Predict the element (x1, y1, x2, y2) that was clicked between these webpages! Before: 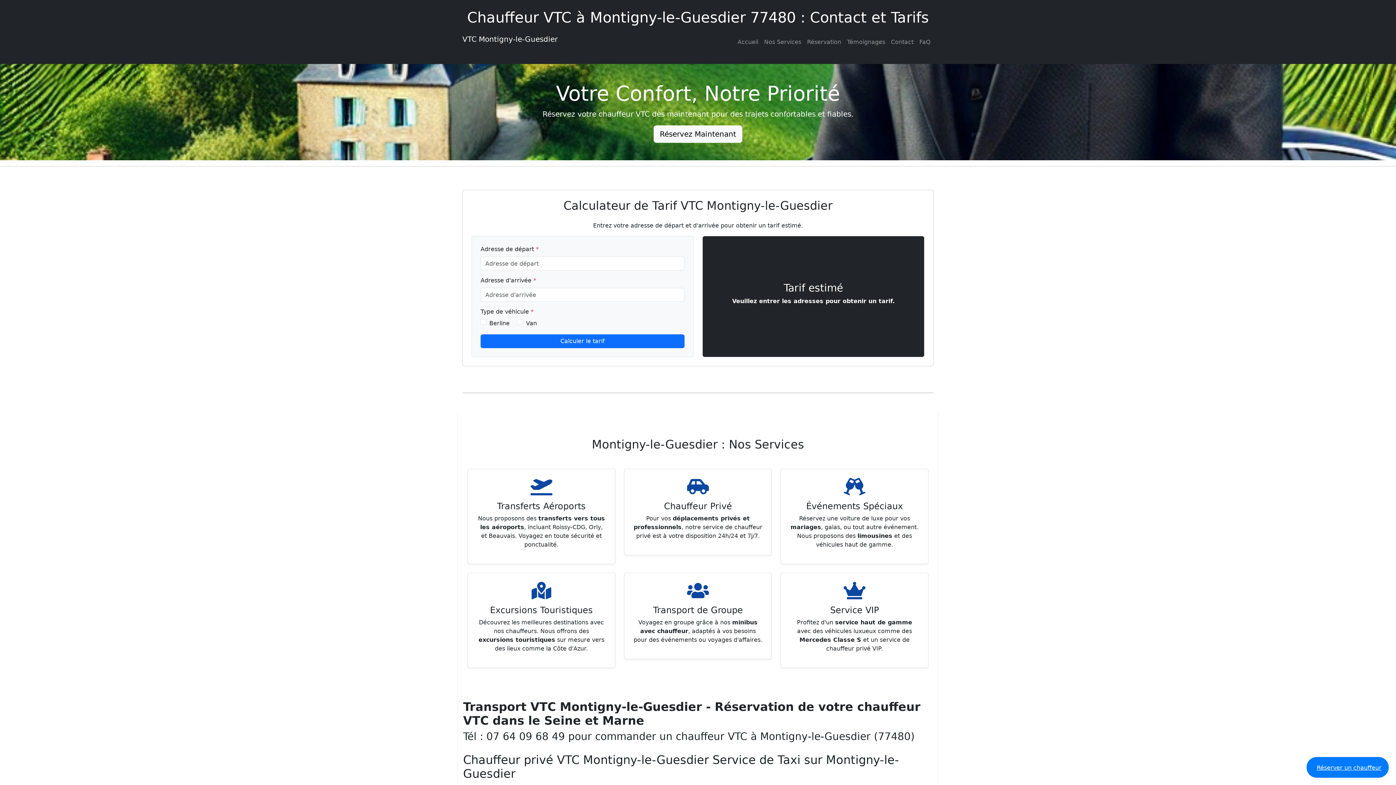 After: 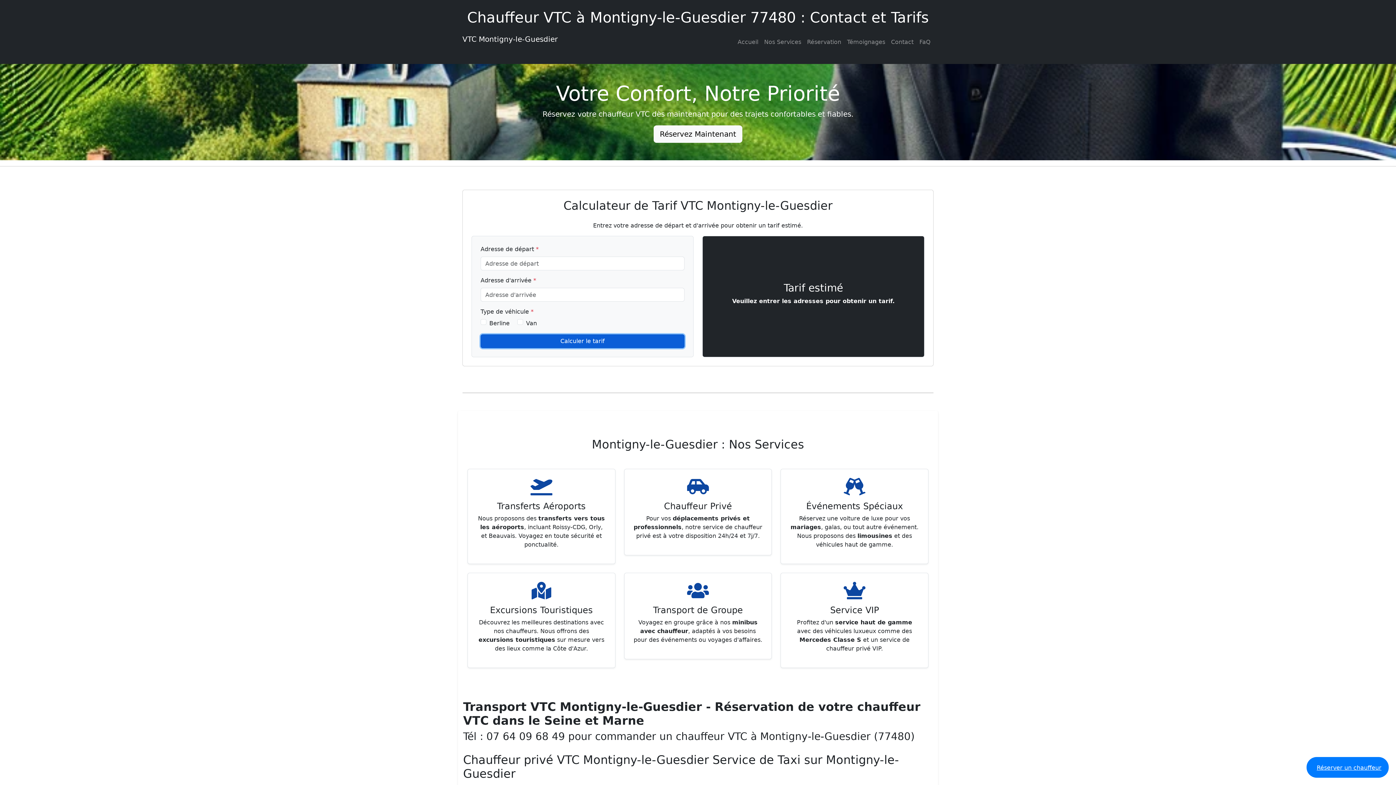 Action: label: Calculer le tarif bbox: (480, 334, 684, 348)